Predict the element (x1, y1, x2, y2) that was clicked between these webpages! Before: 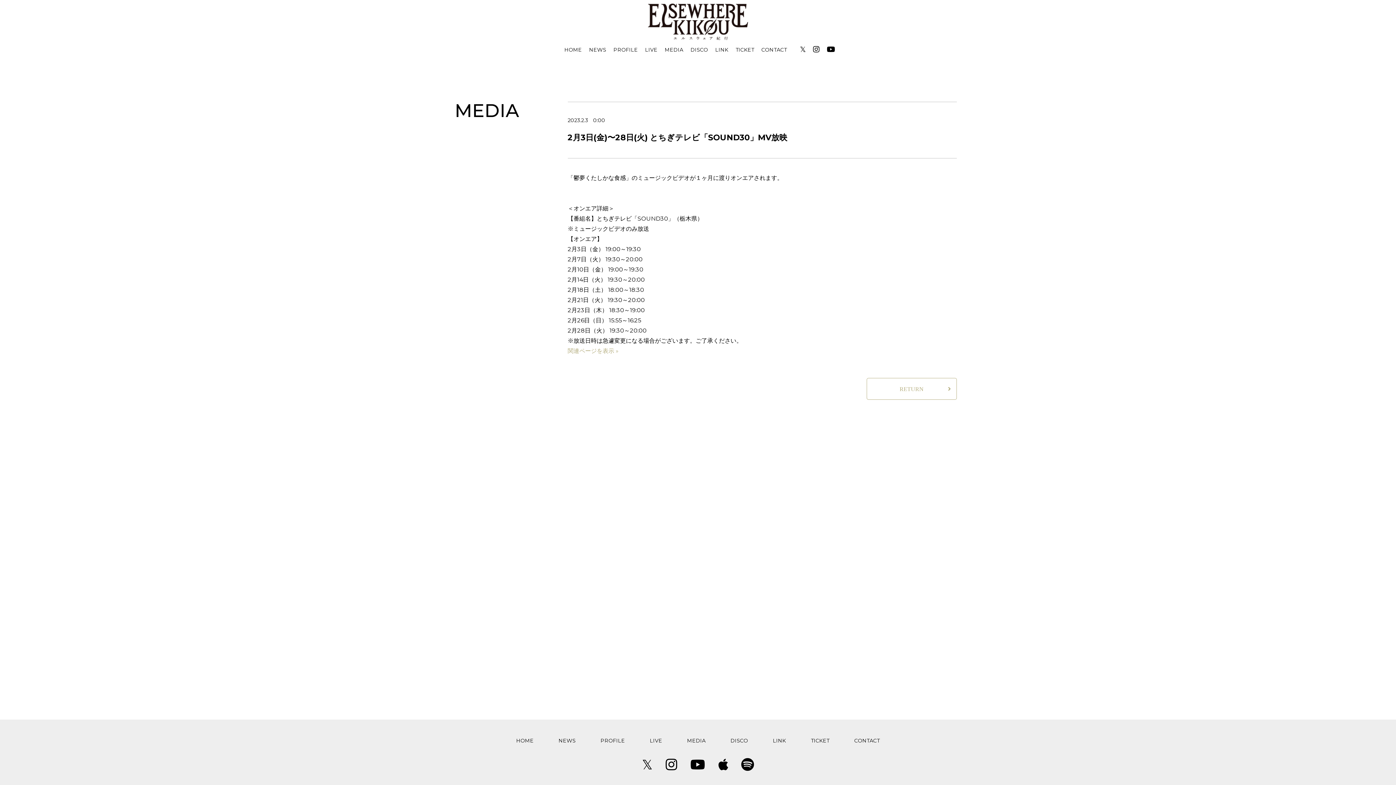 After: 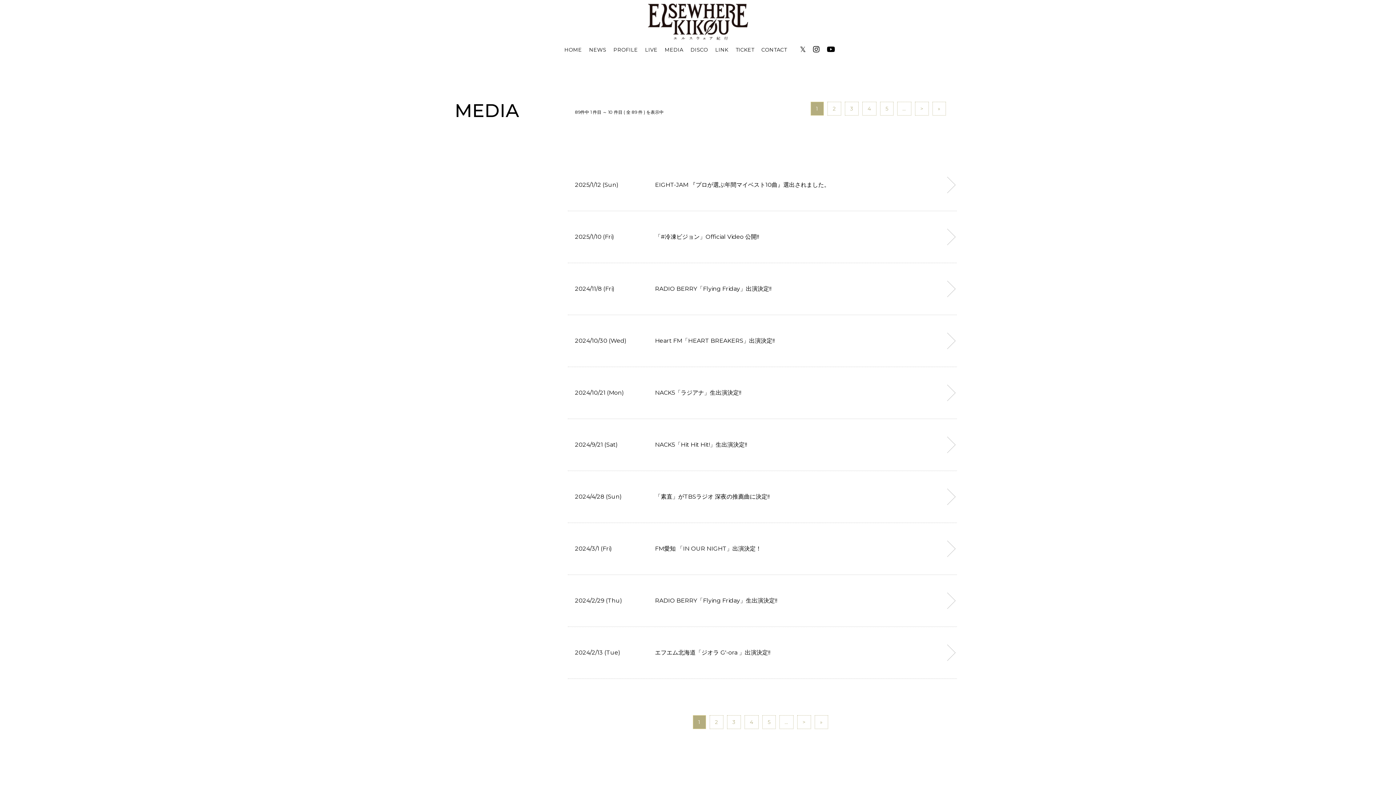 Action: bbox: (663, 43, 684, 56) label: MEDIA